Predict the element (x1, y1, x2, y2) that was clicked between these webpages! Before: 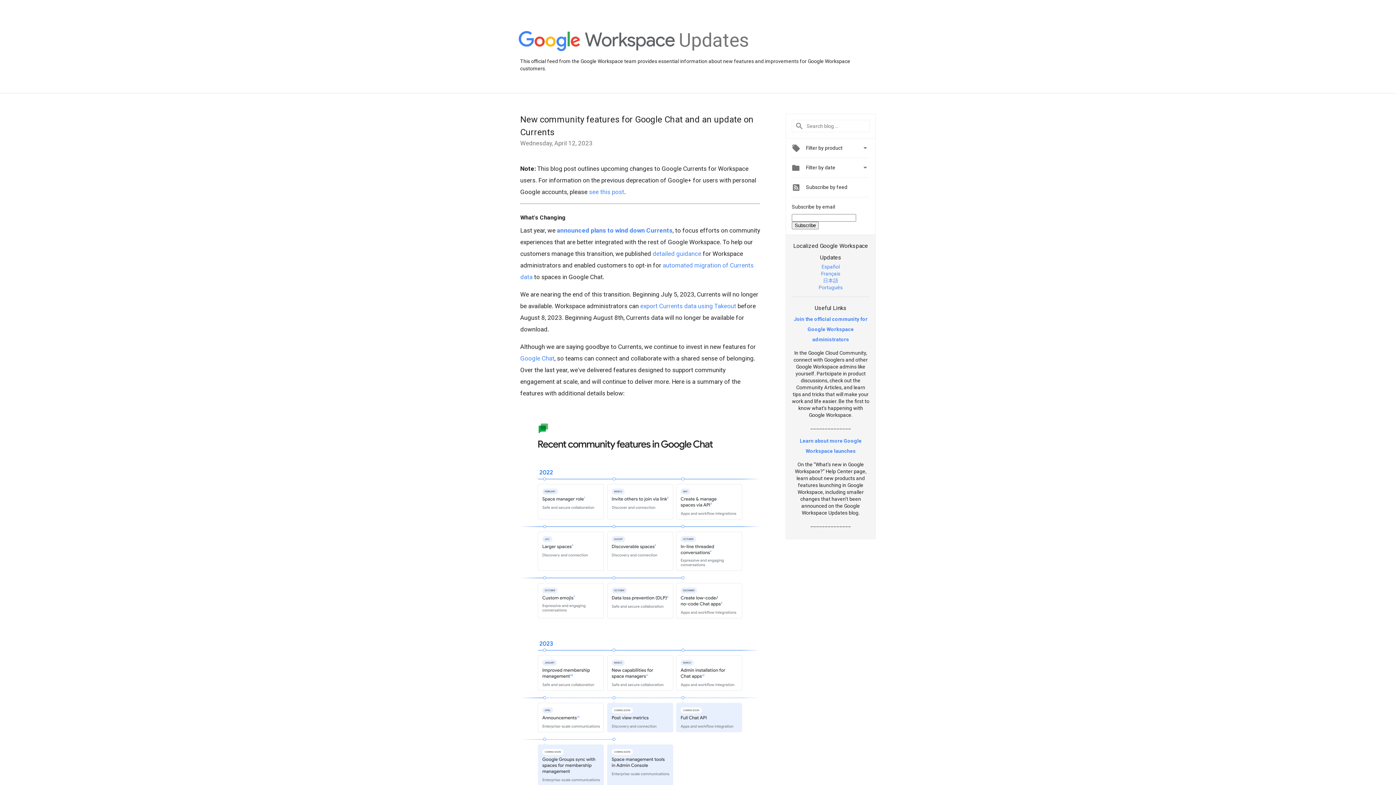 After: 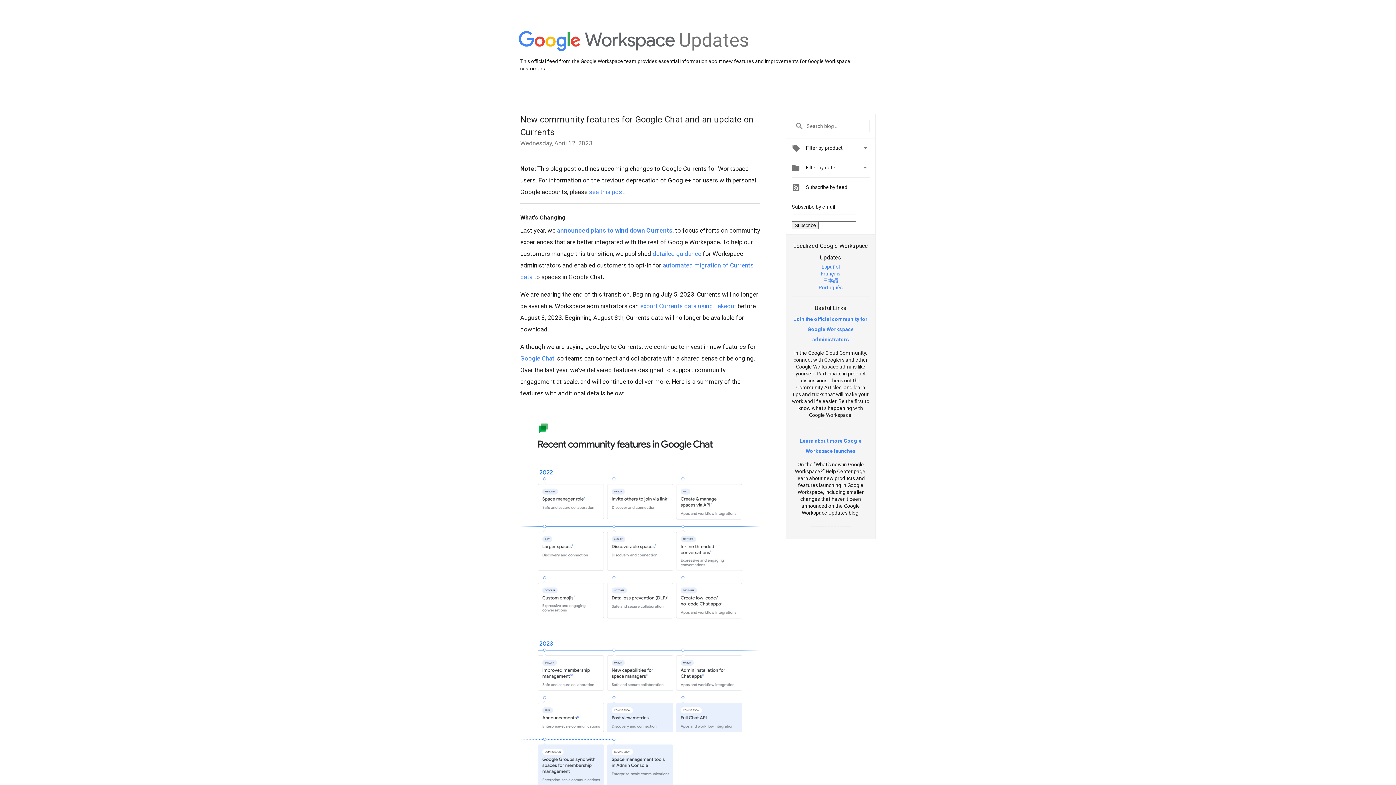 Action: label: detailed guidance bbox: (652, 250, 701, 257)